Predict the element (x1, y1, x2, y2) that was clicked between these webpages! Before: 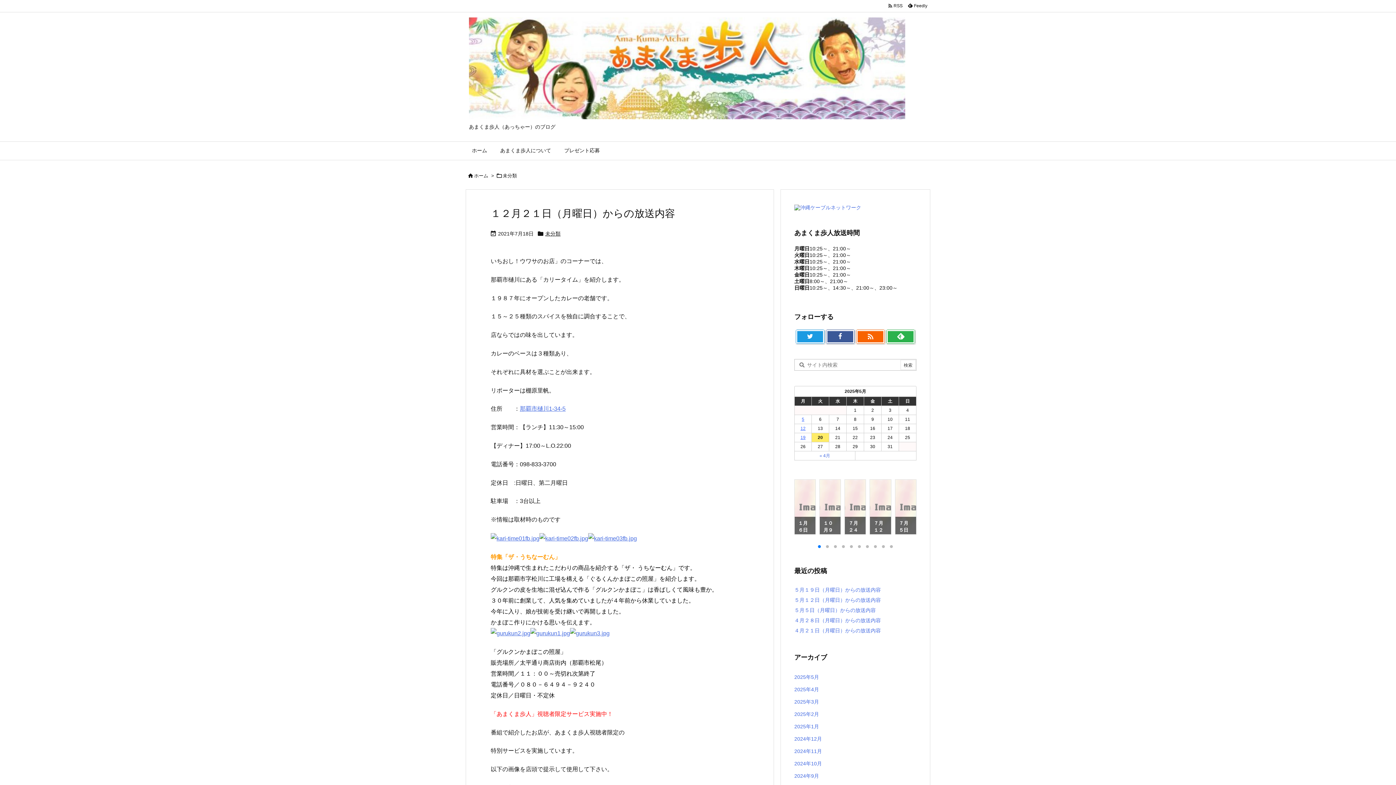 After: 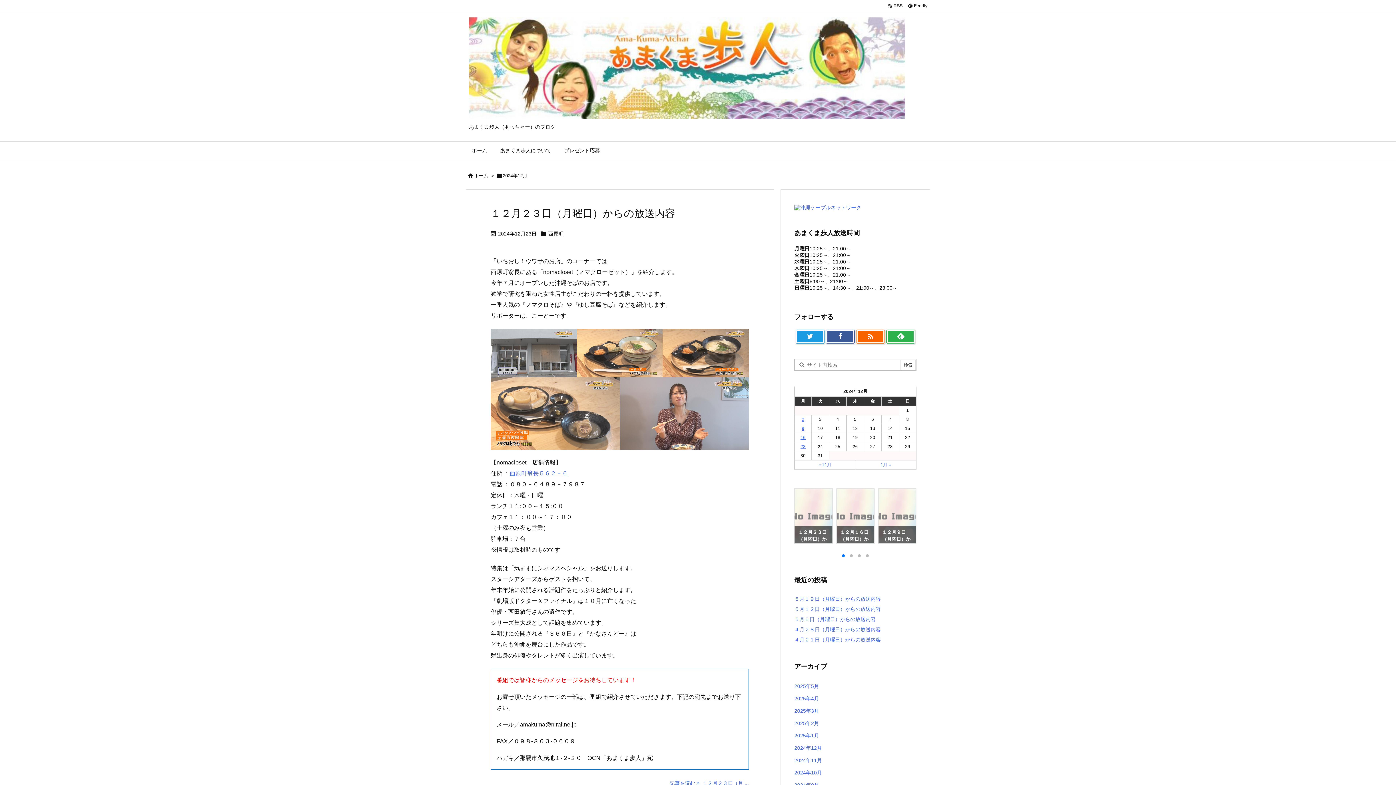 Action: bbox: (794, 733, 916, 745) label: 2024年12月